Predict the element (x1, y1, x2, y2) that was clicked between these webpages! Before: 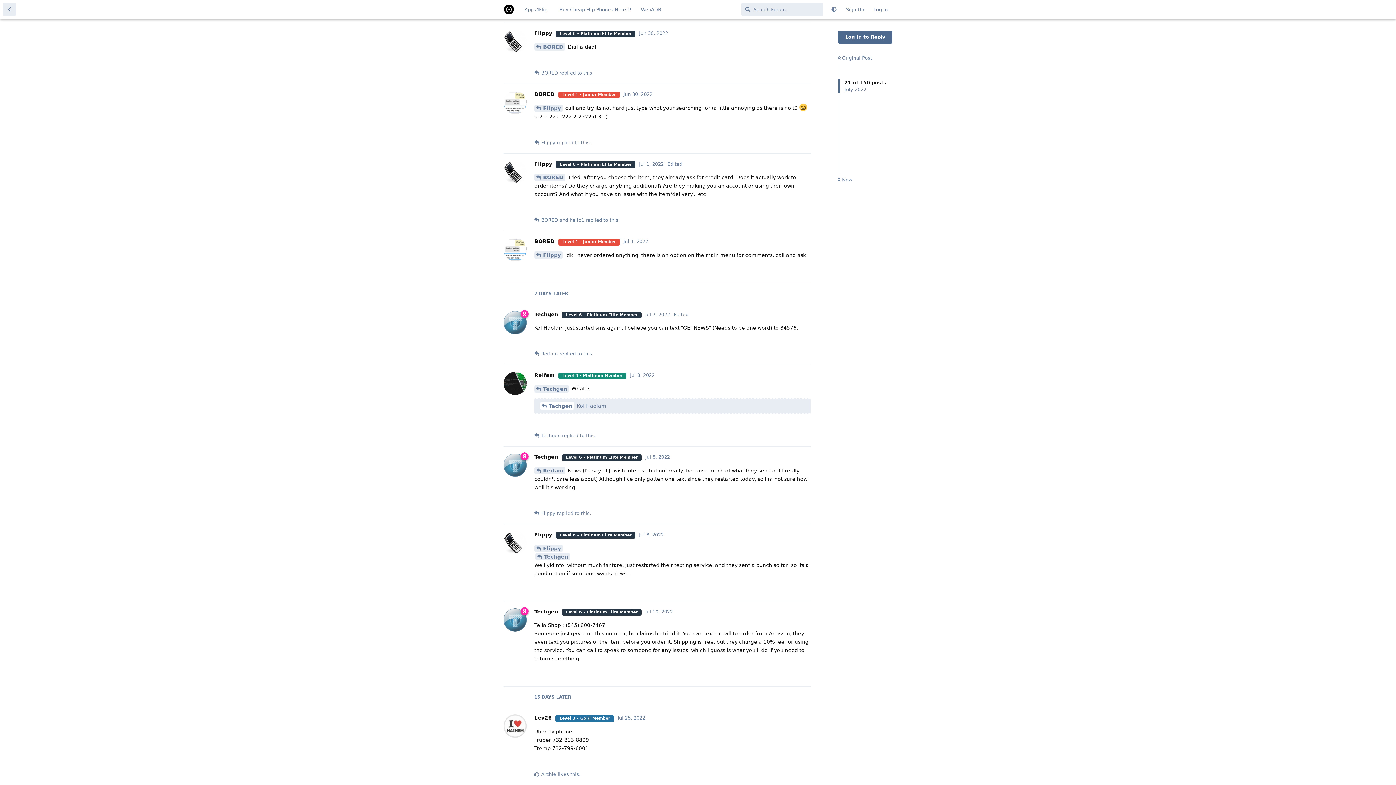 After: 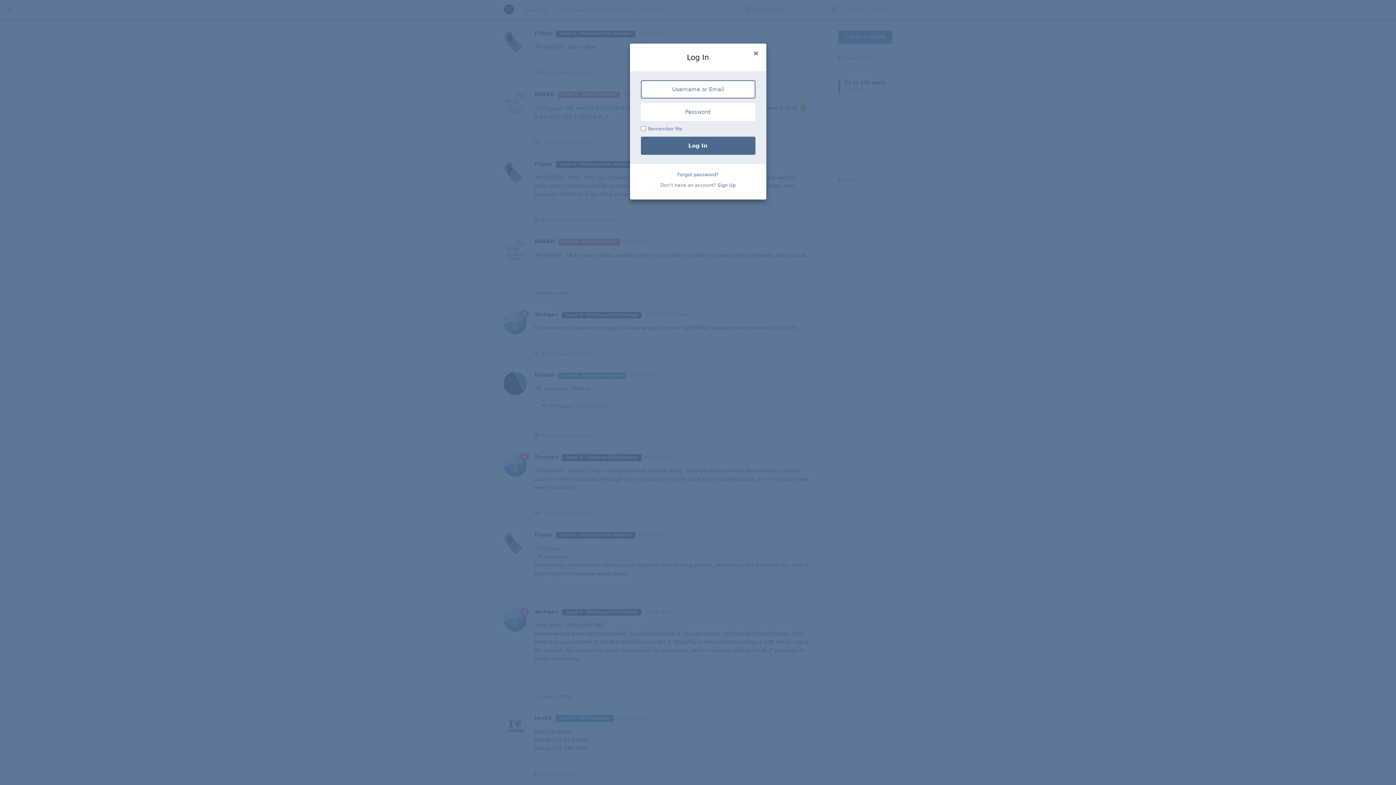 Action: bbox: (869, 3, 892, 16) label: Log In